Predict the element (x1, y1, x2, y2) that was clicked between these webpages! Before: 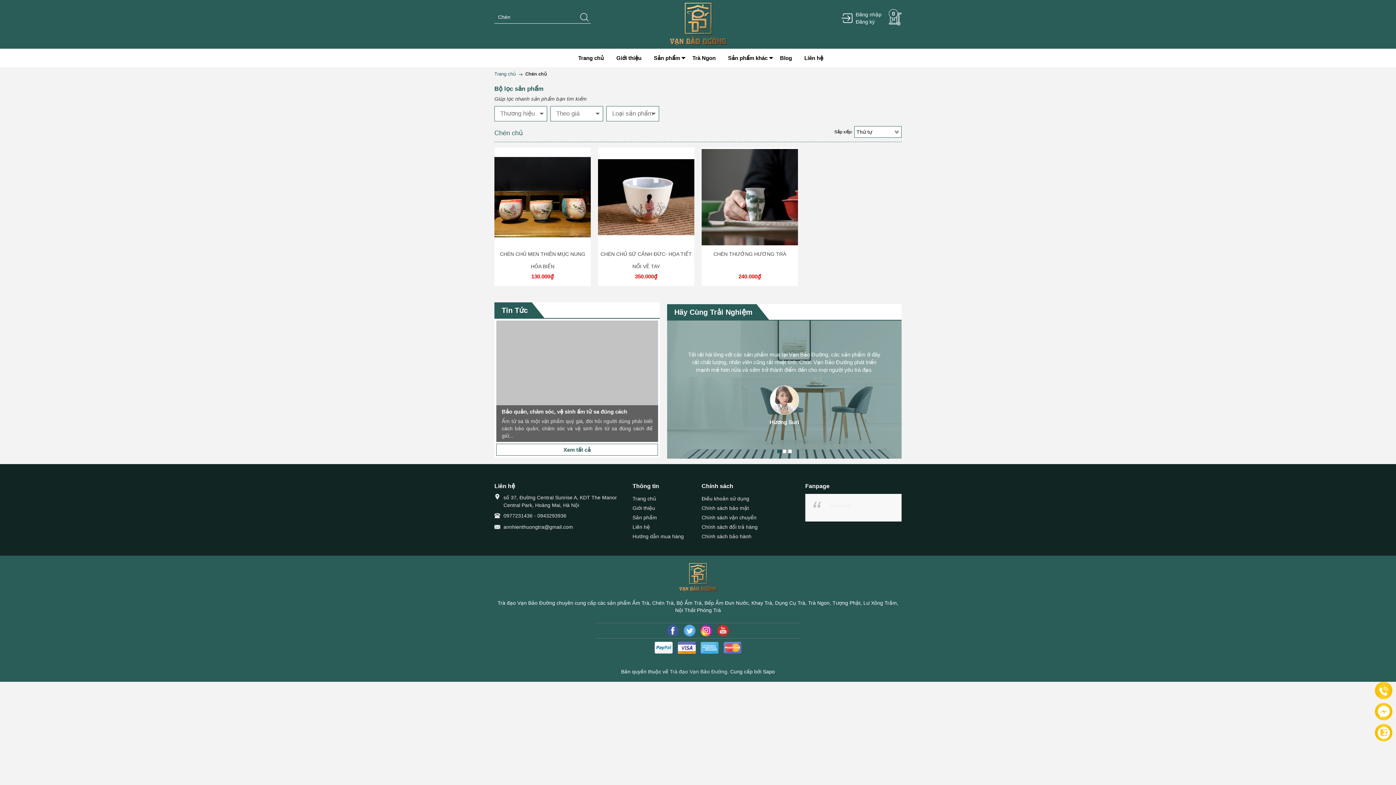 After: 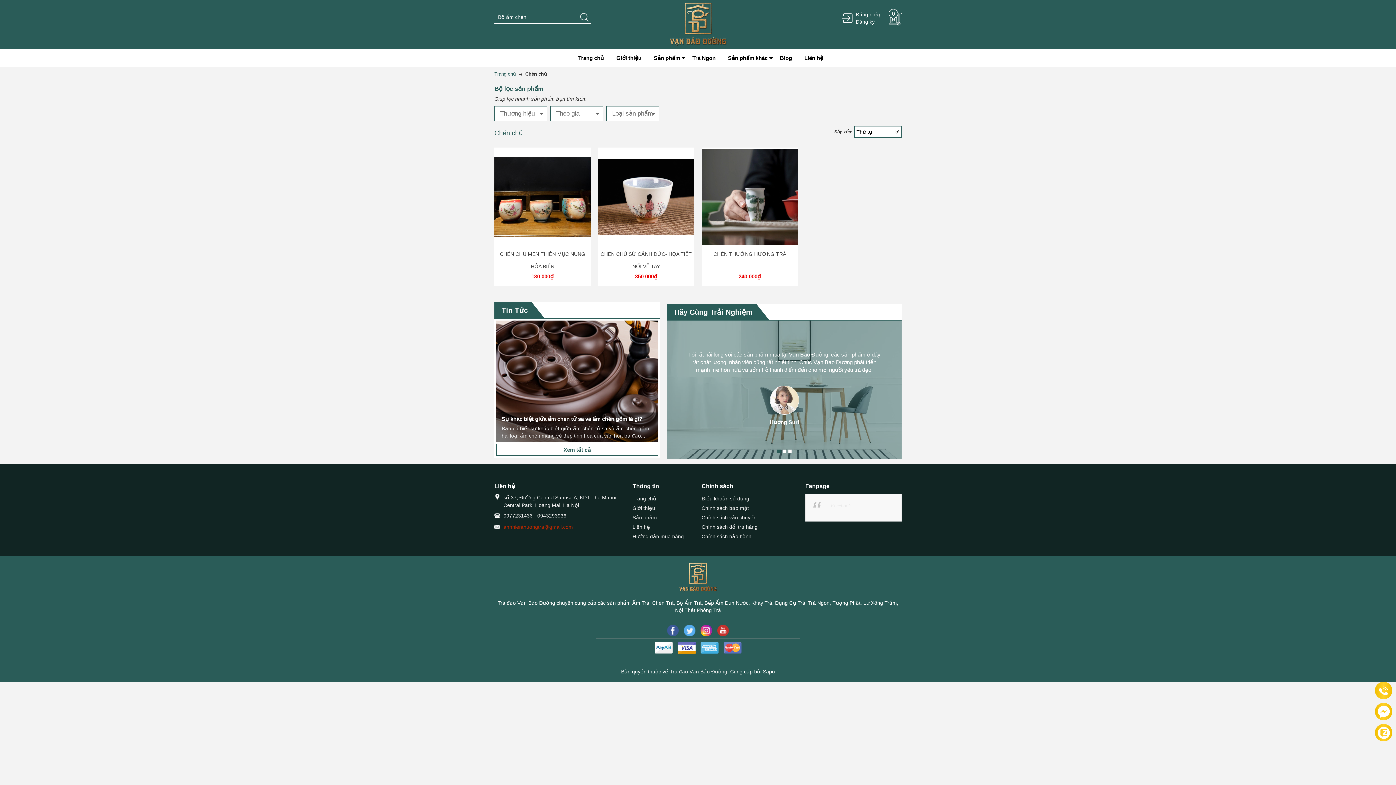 Action: label: annhienthuongtra@gmail.com bbox: (494, 522, 573, 532)